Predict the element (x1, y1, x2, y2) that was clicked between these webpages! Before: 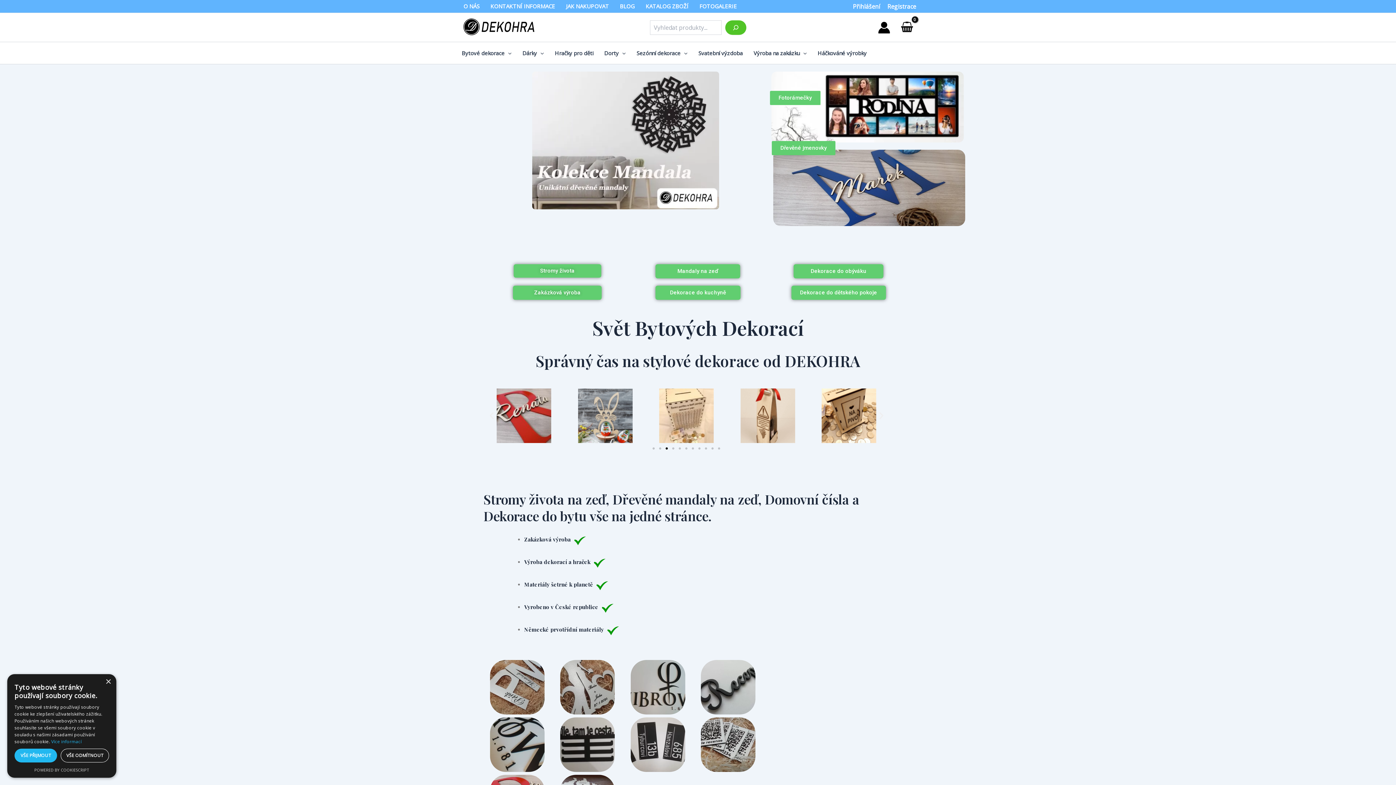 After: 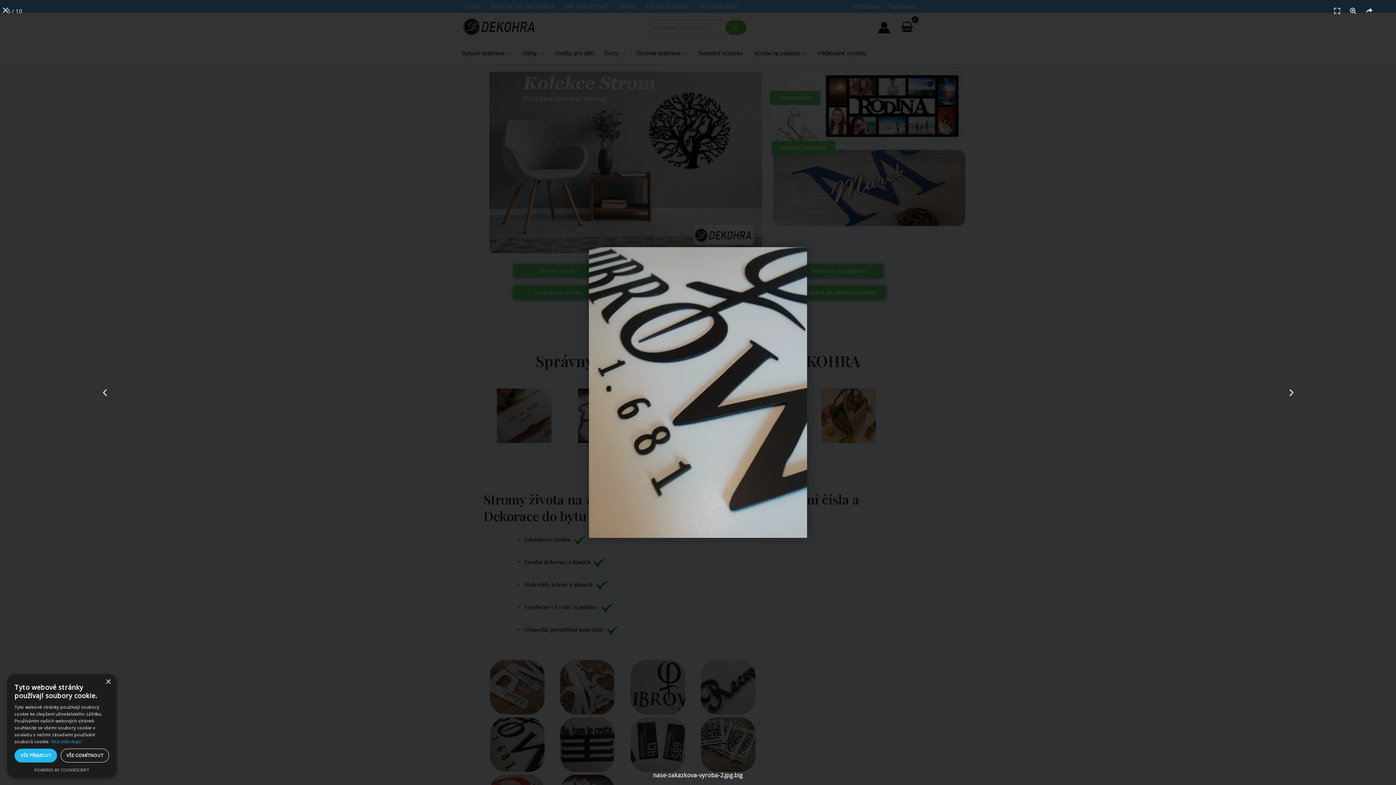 Action: bbox: (483, 717, 551, 772)